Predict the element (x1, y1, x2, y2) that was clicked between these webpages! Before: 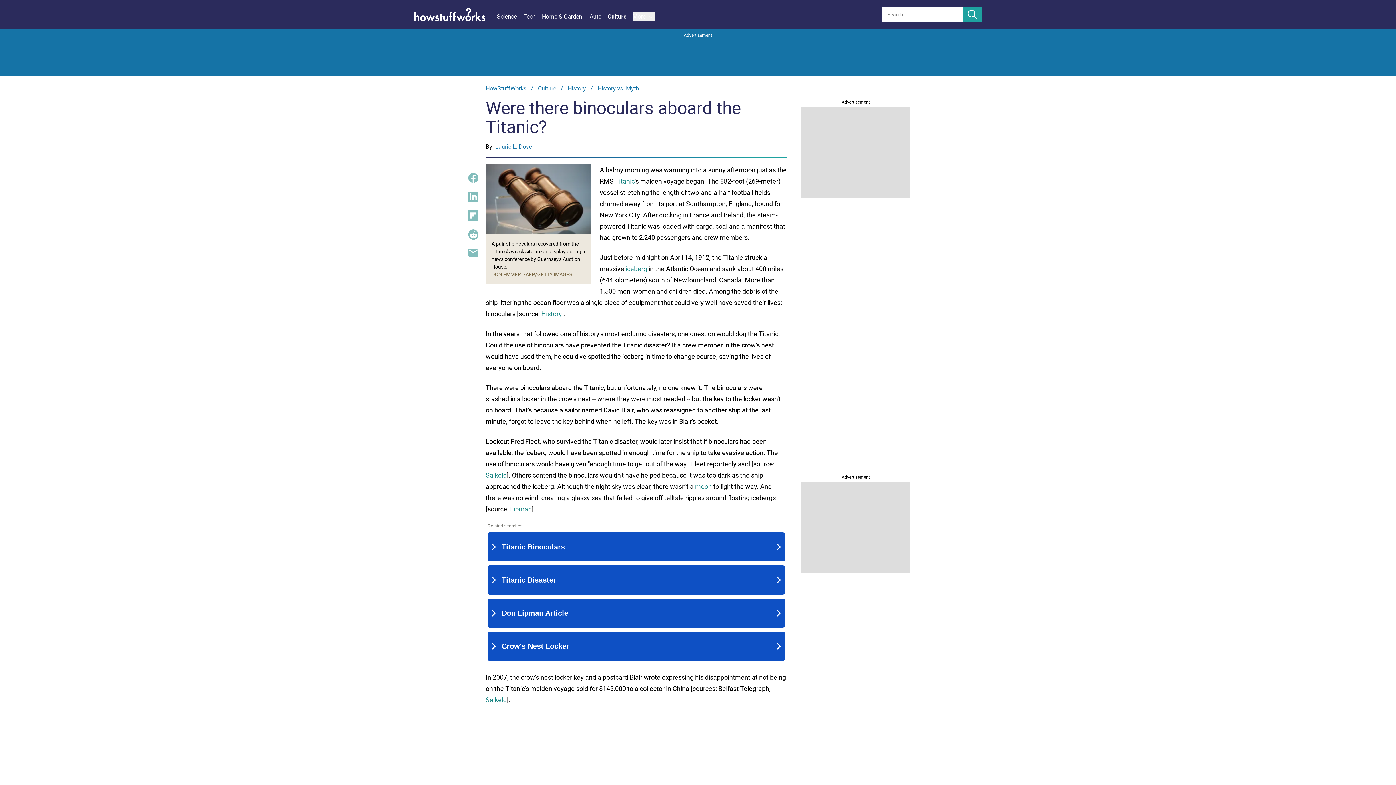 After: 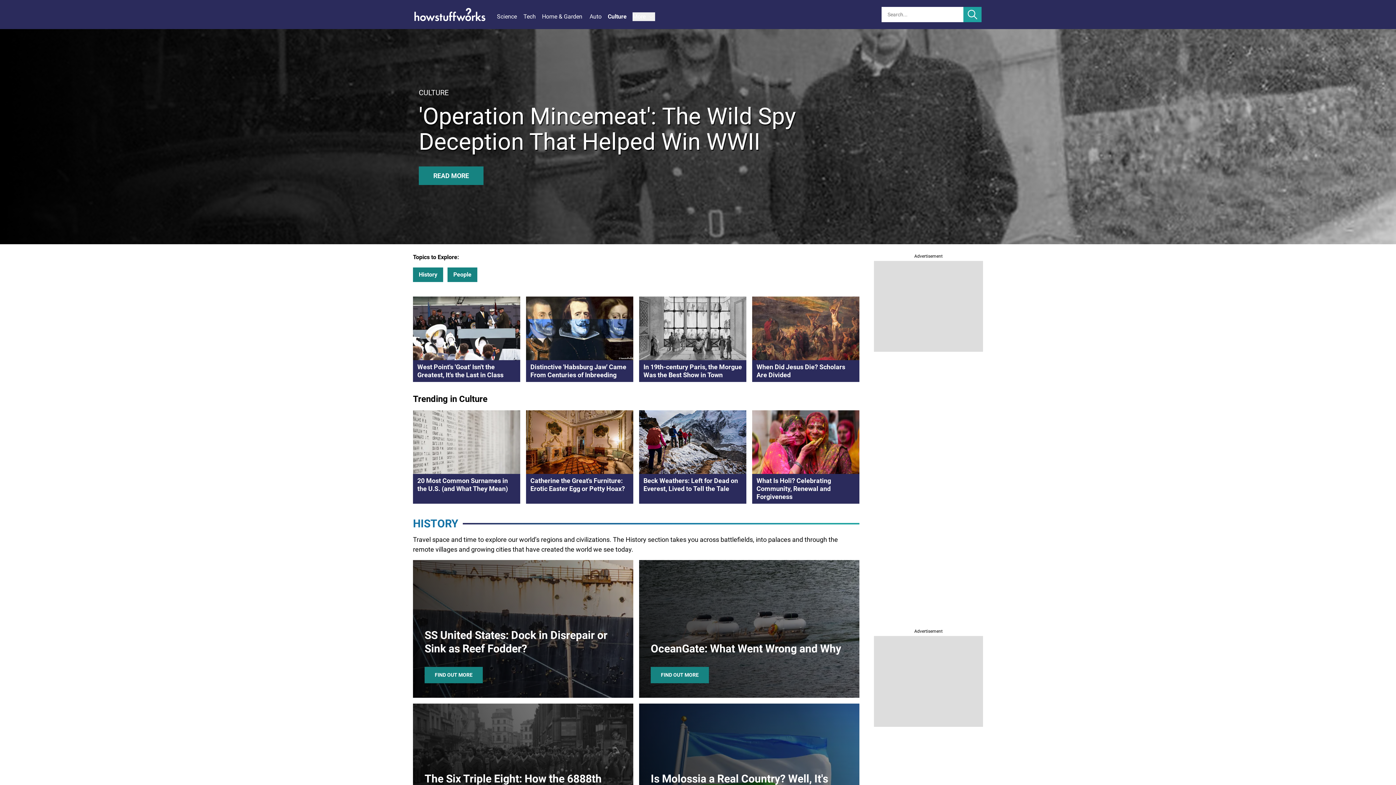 Action: bbox: (538, 85, 556, 92) label: Culture